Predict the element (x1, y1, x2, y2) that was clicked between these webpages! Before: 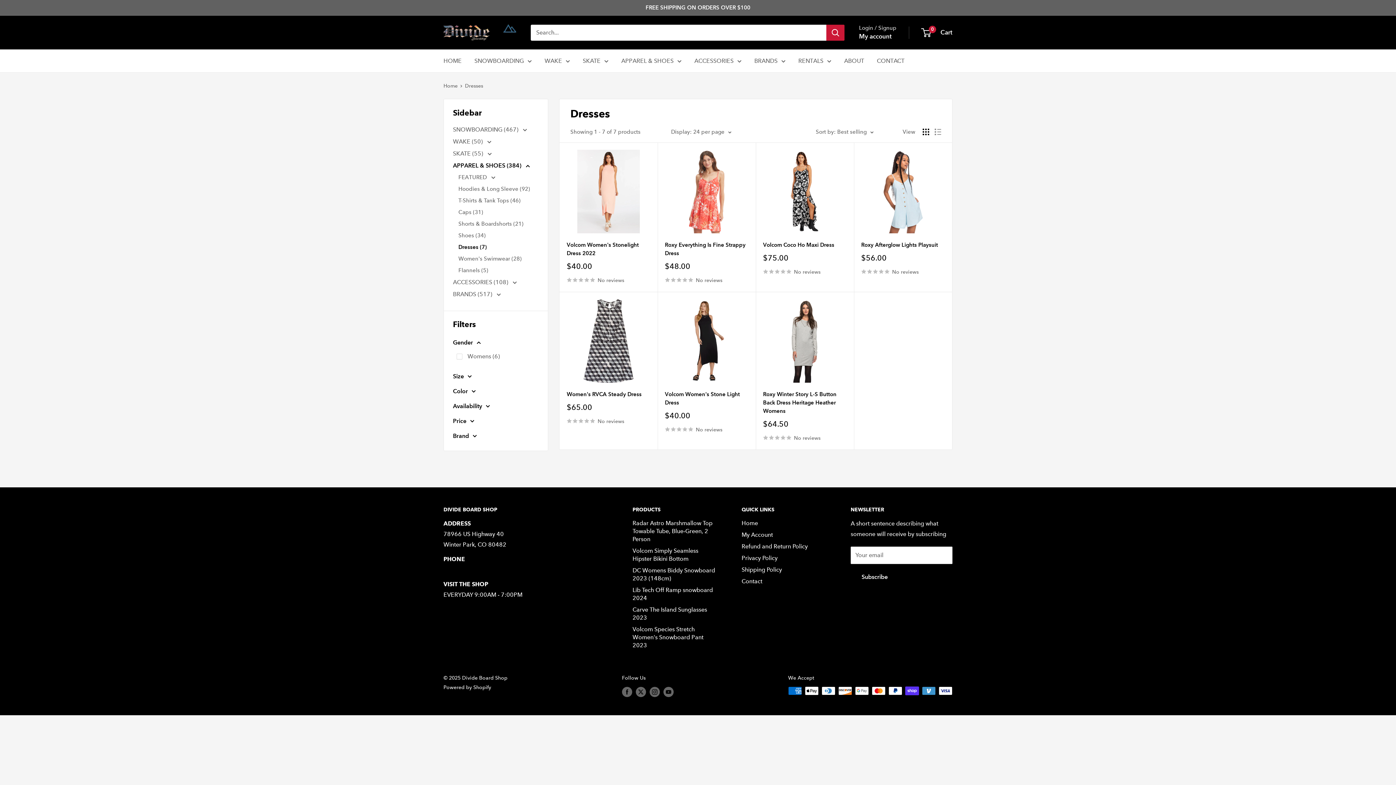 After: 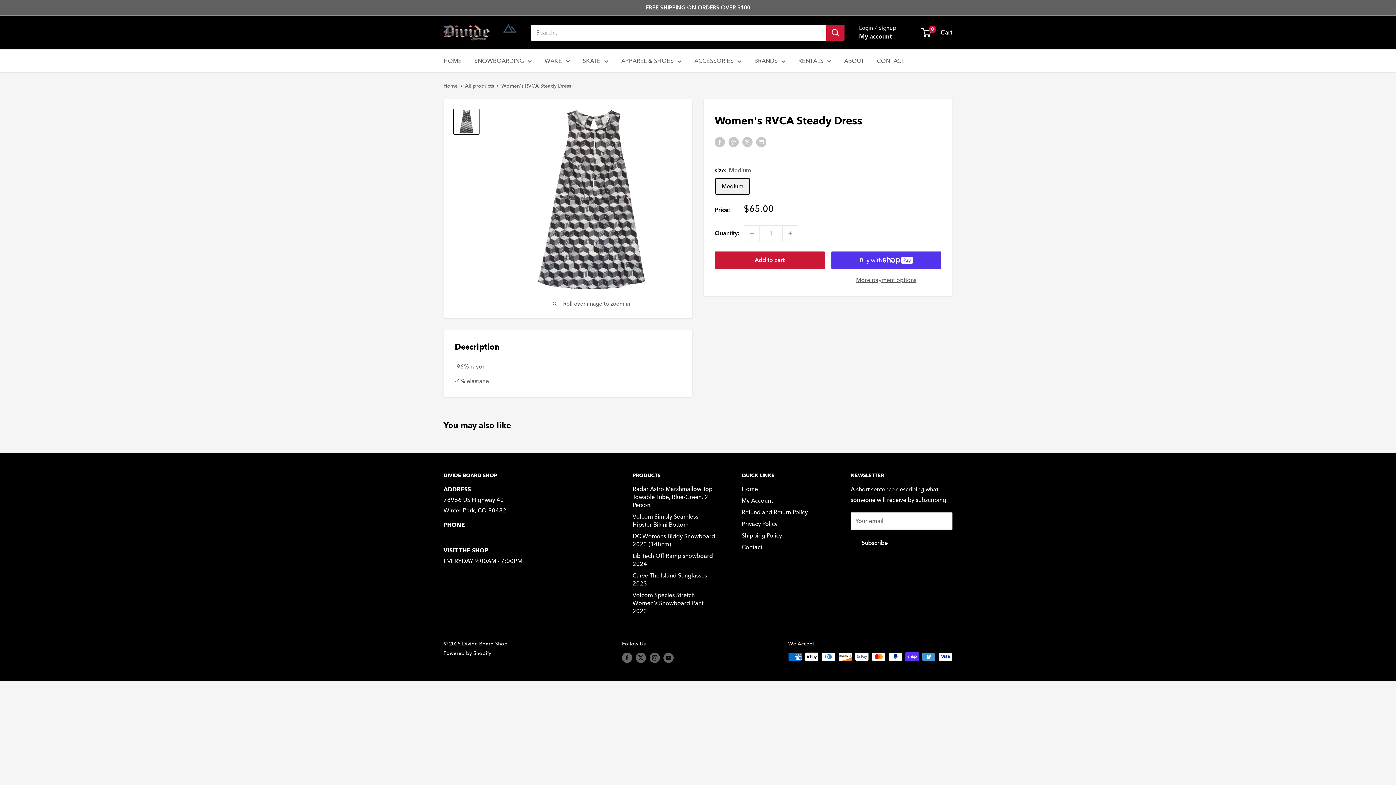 Action: bbox: (566, 416, 650, 425) label: No reviews